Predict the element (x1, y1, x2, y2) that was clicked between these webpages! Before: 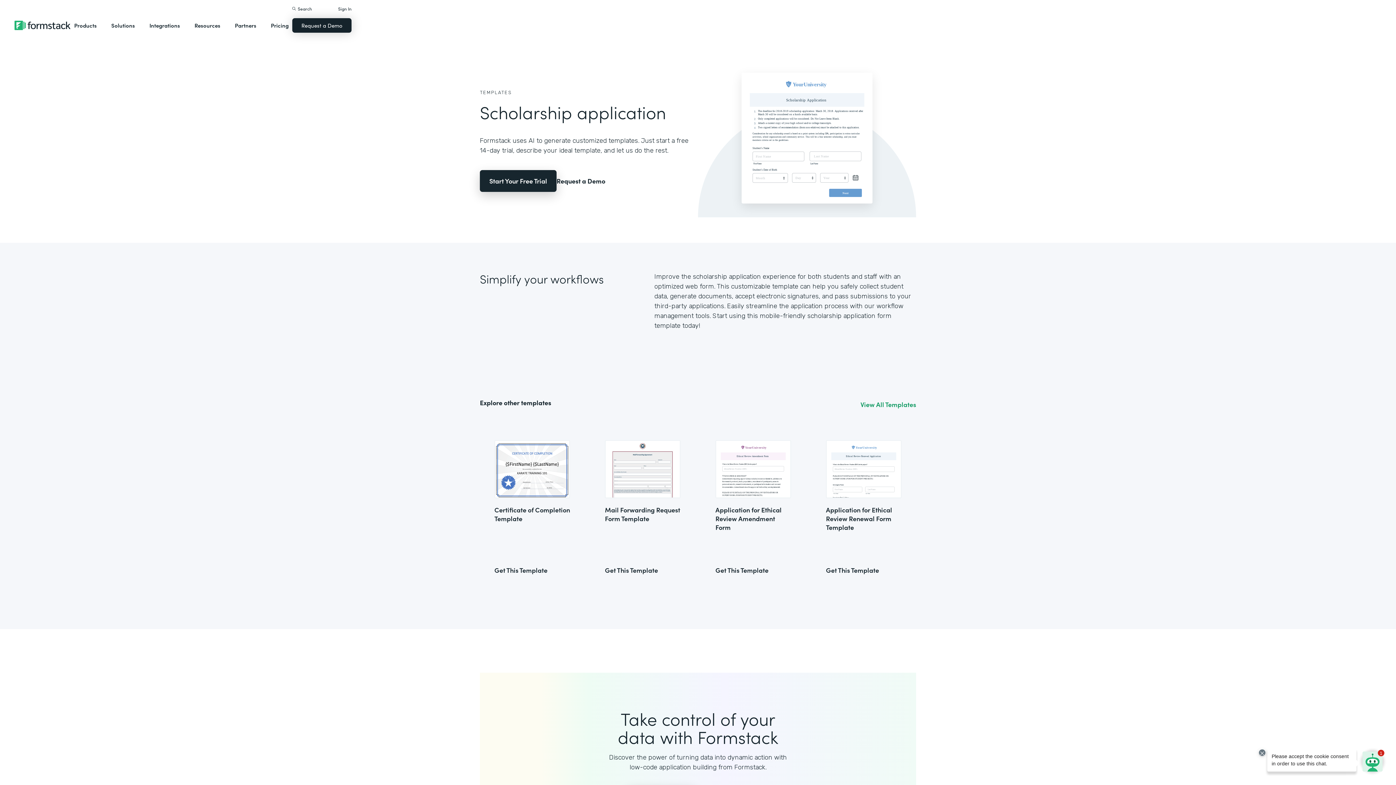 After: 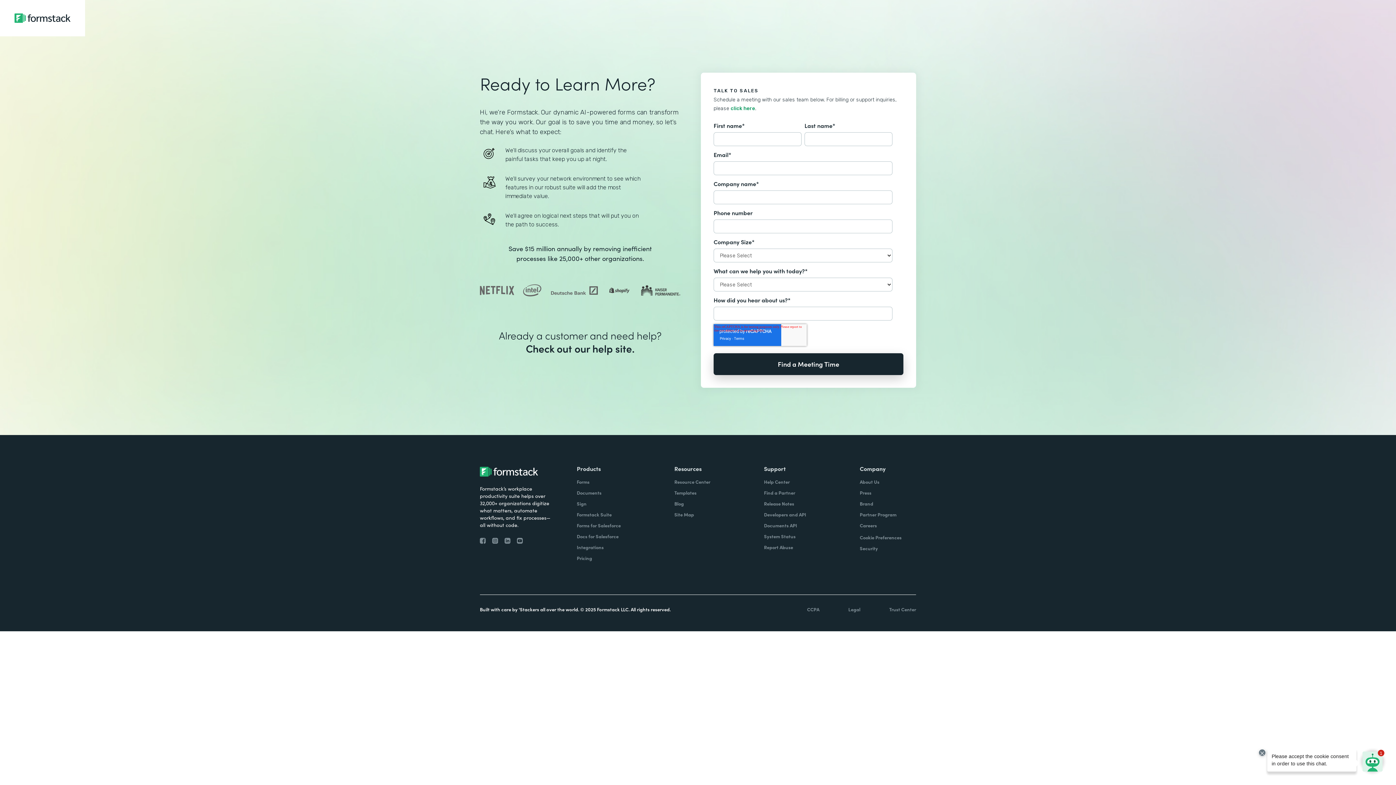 Action: bbox: (556, 170, 605, 192) label: Request a Demo